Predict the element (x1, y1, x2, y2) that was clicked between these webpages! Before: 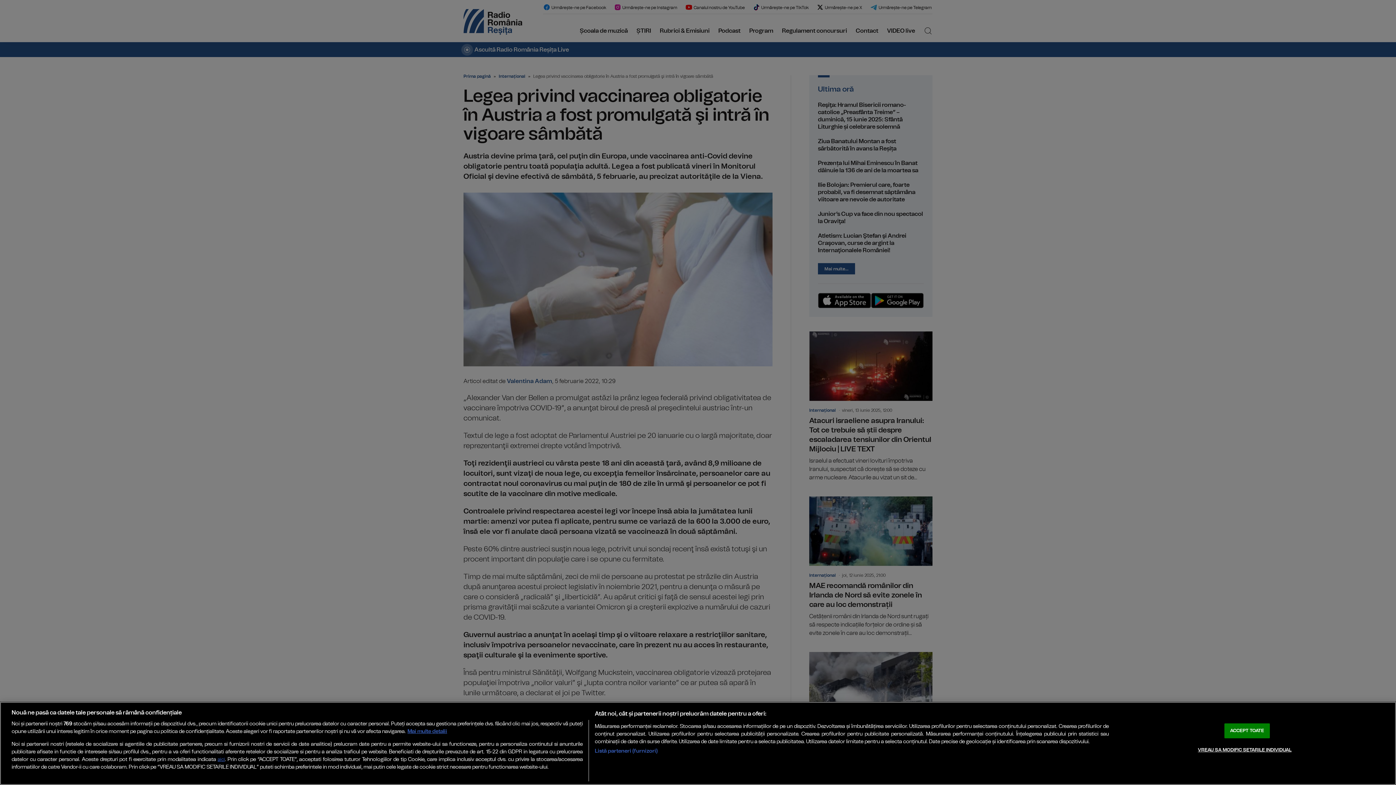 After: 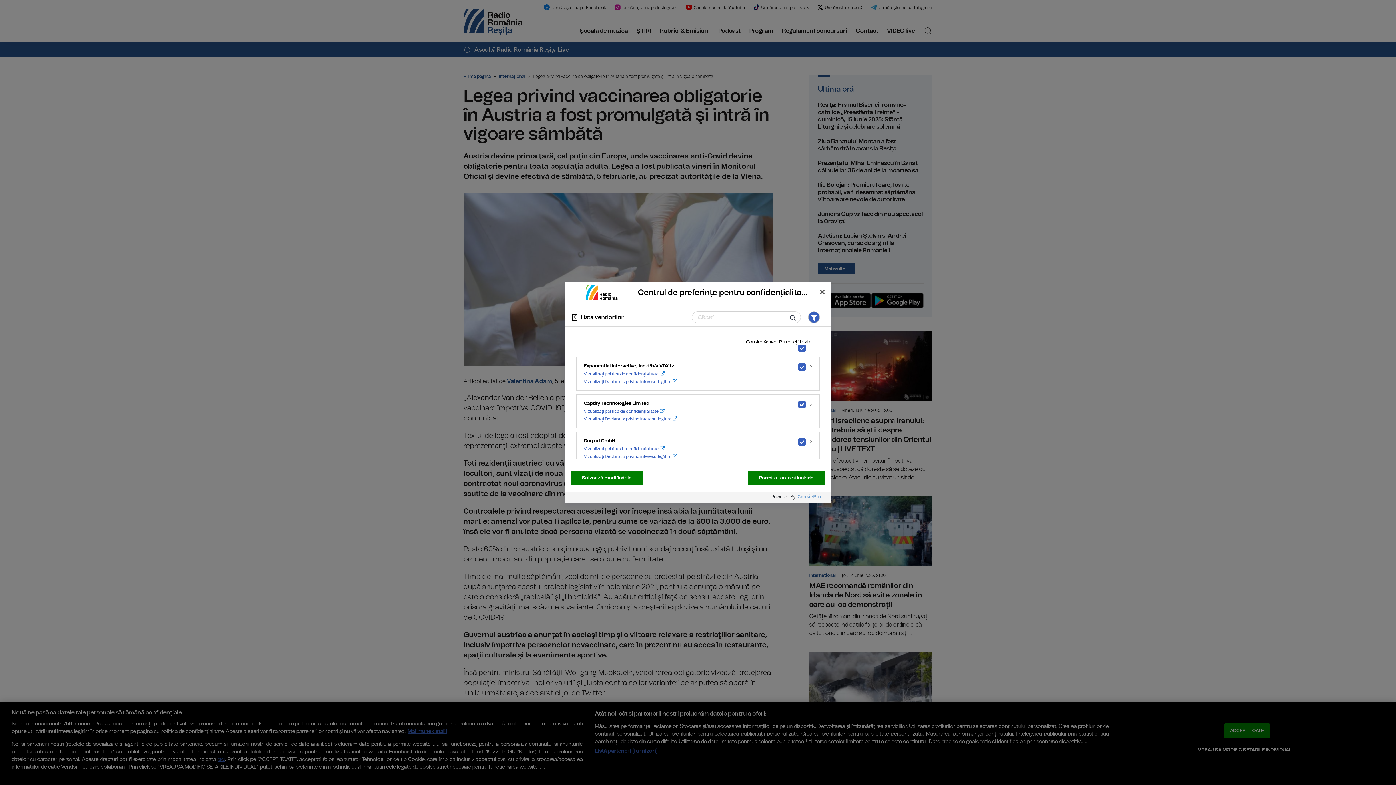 Action: label: Listă parteneri (furnizori) bbox: (594, 747, 657, 755)